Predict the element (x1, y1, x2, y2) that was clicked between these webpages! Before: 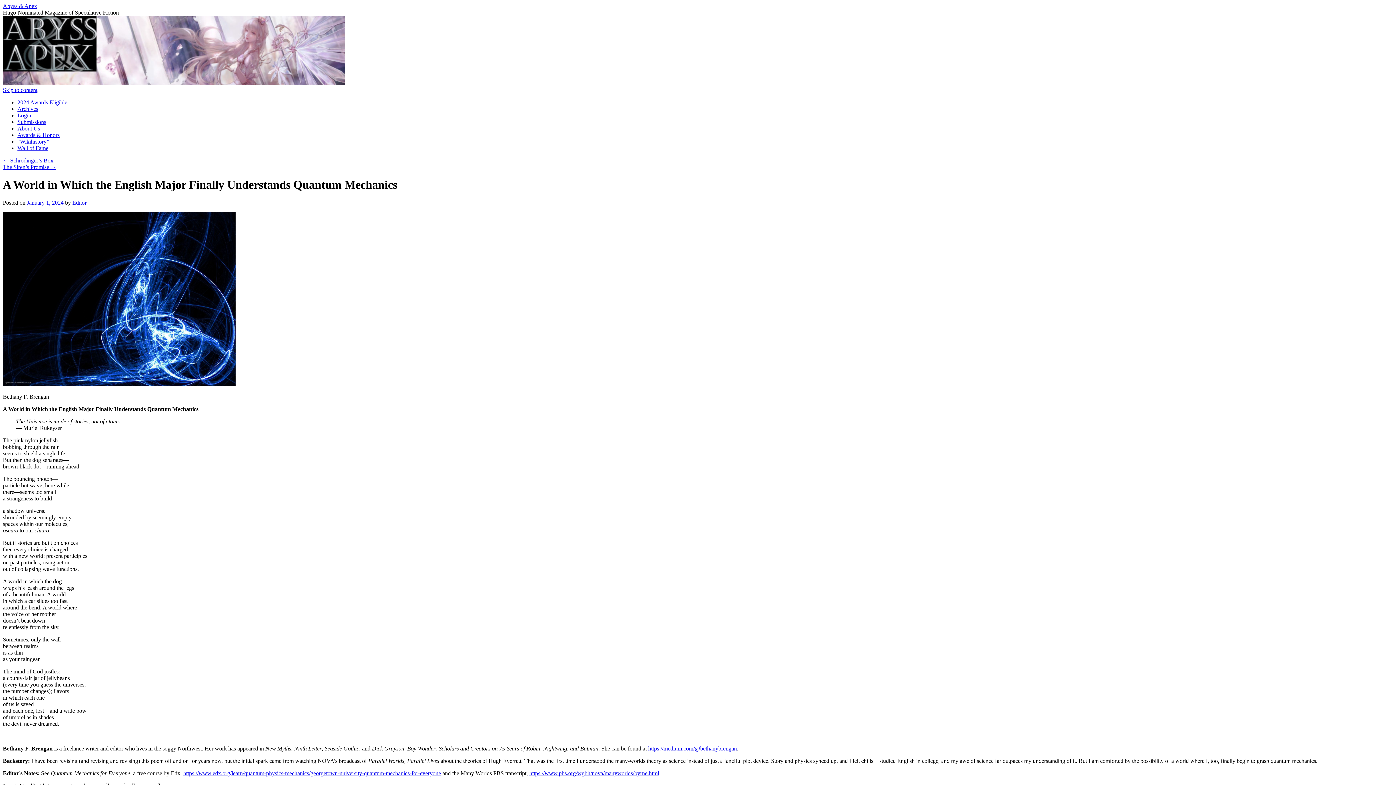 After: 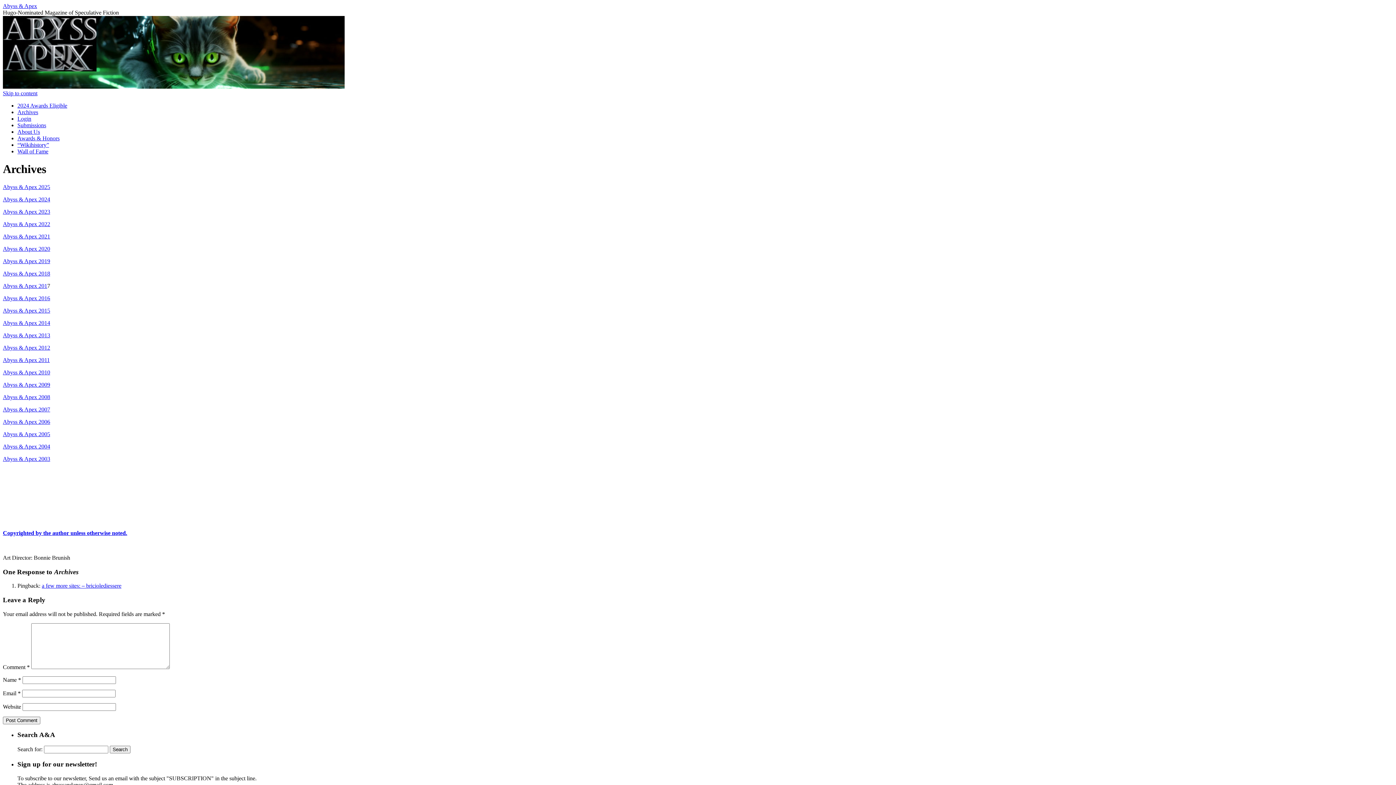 Action: bbox: (17, 105, 38, 112) label: Archives